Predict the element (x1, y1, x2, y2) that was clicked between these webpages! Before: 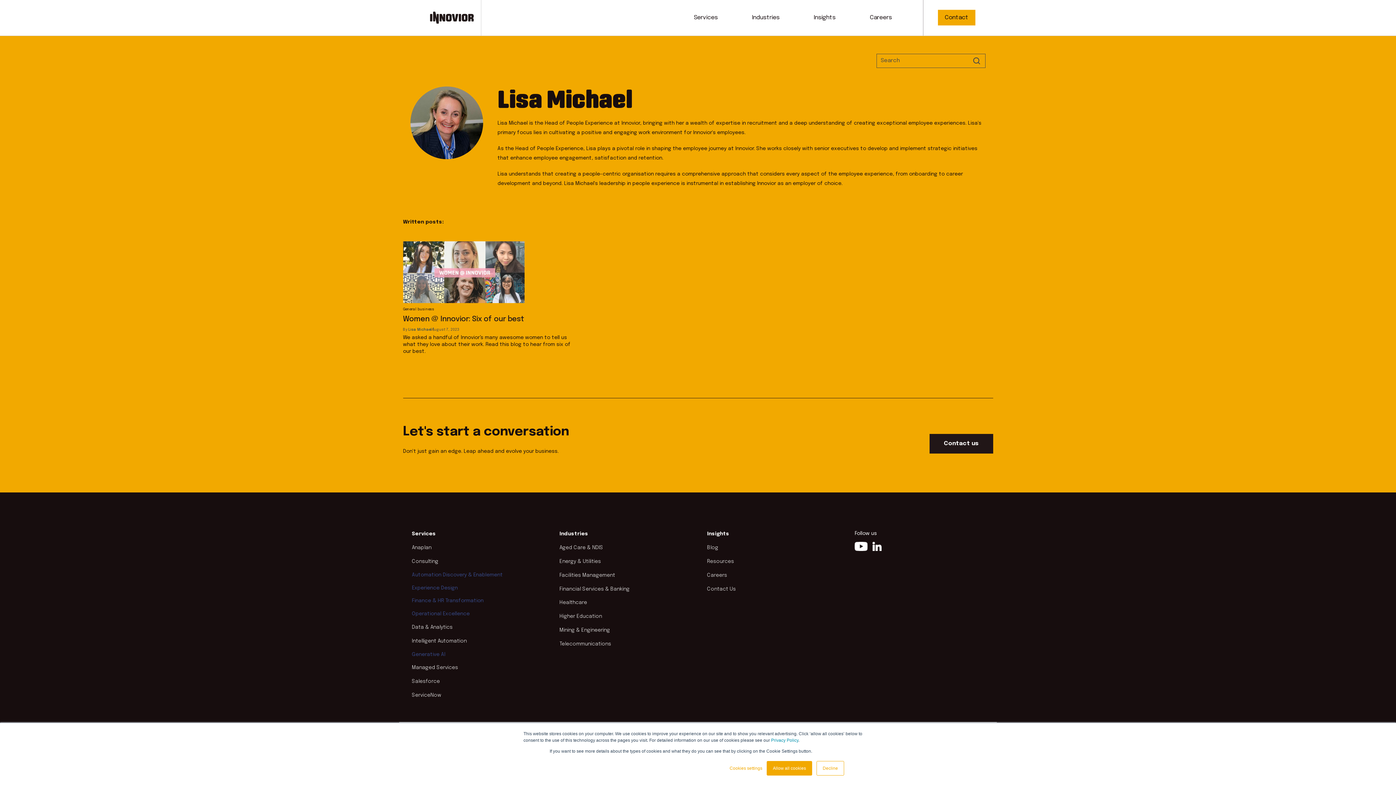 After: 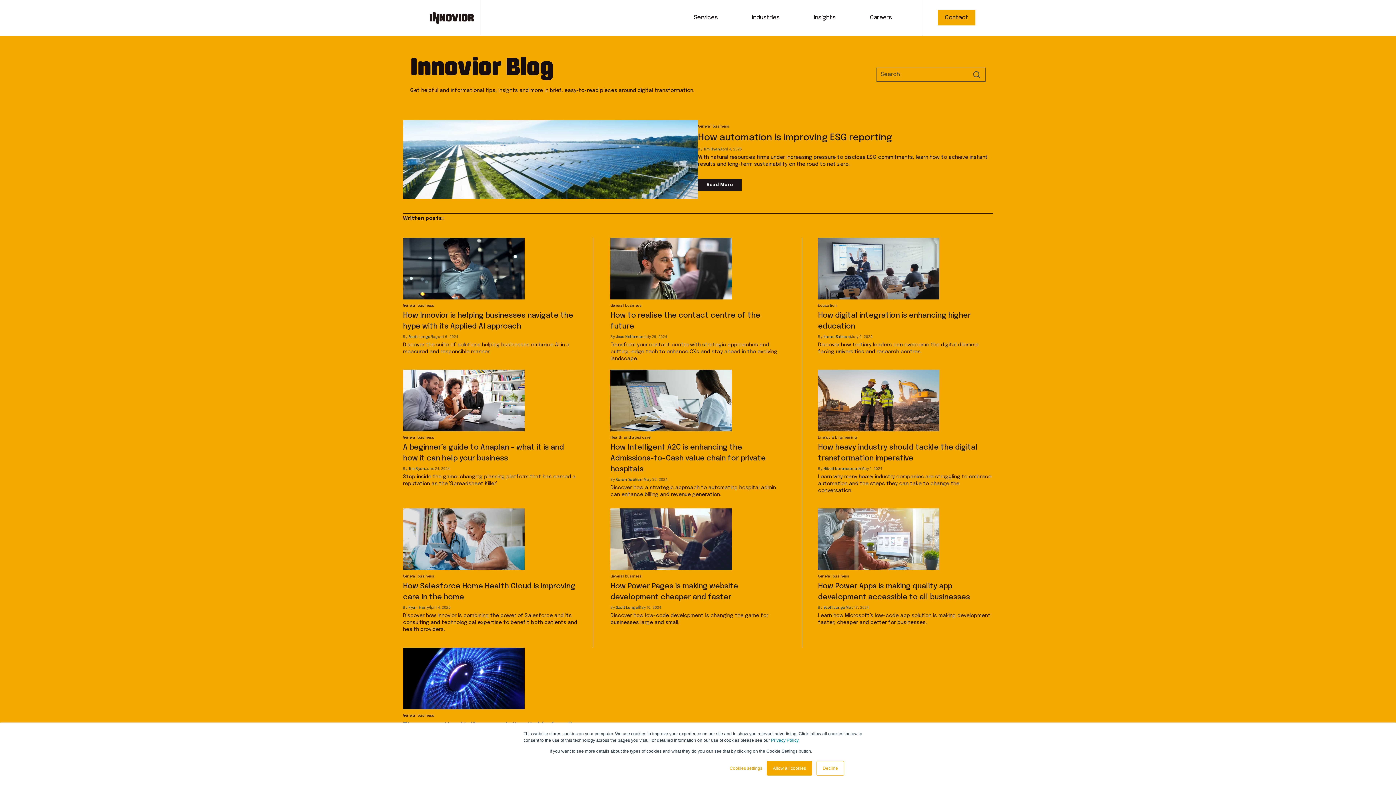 Action: bbox: (707, 545, 718, 550) label: Blog